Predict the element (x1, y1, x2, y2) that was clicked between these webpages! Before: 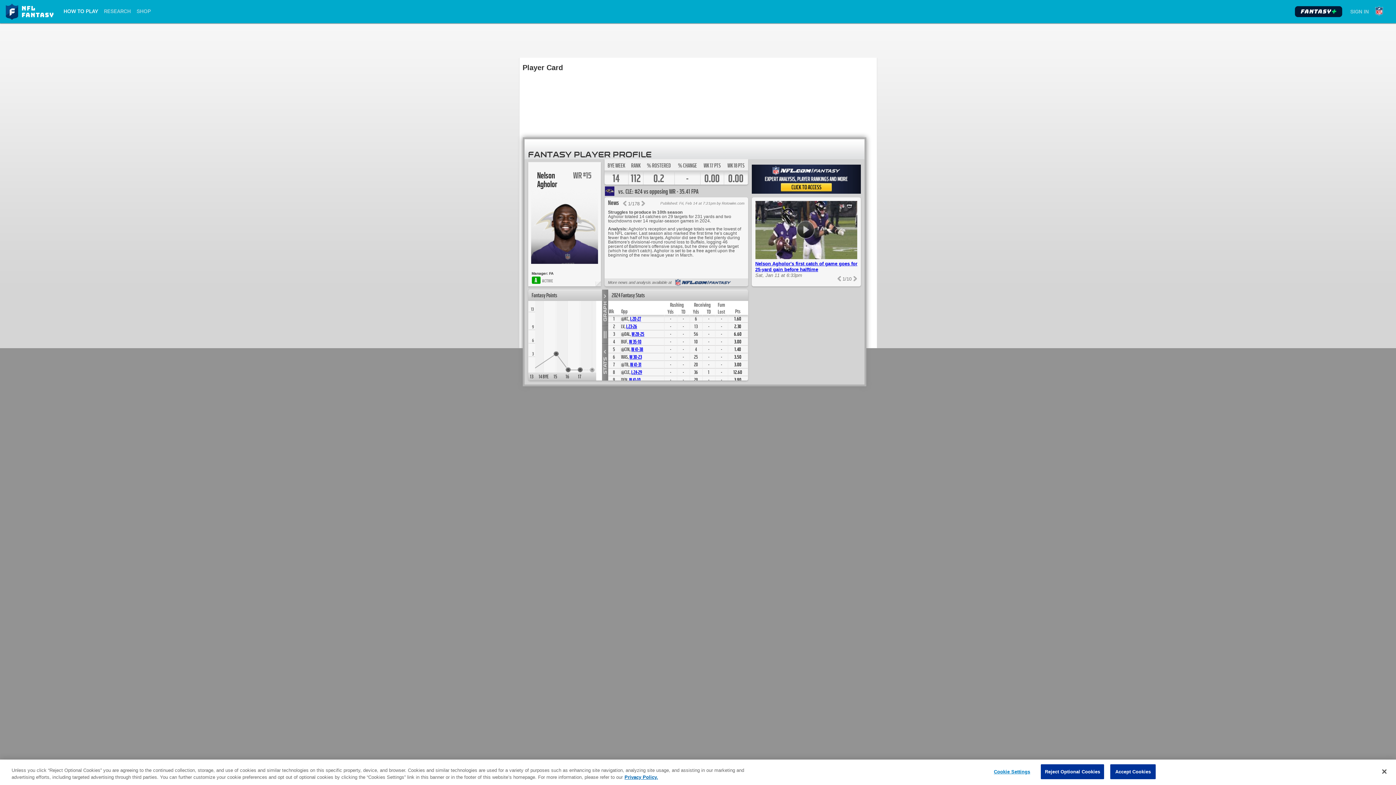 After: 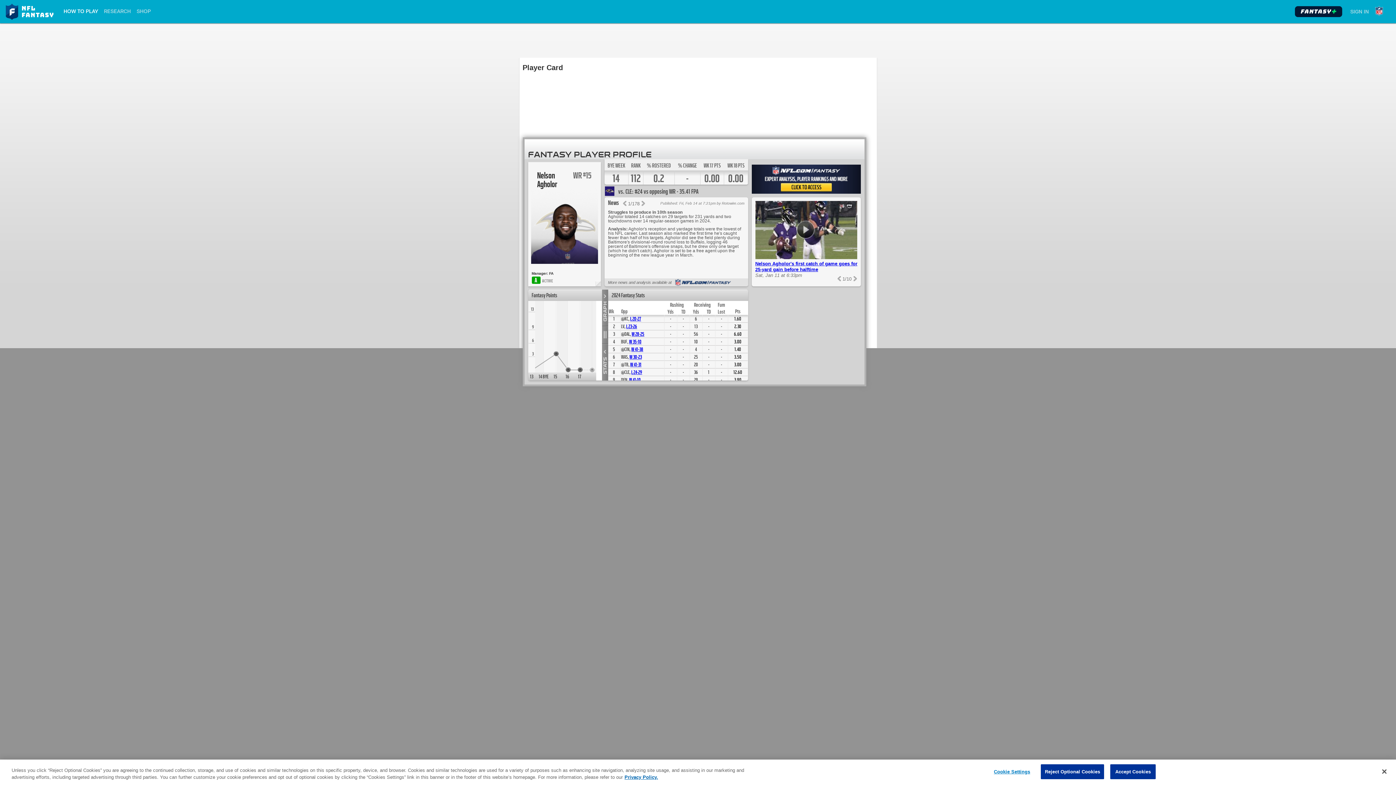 Action: label: NFL.com bbox: (674, 278, 731, 286)